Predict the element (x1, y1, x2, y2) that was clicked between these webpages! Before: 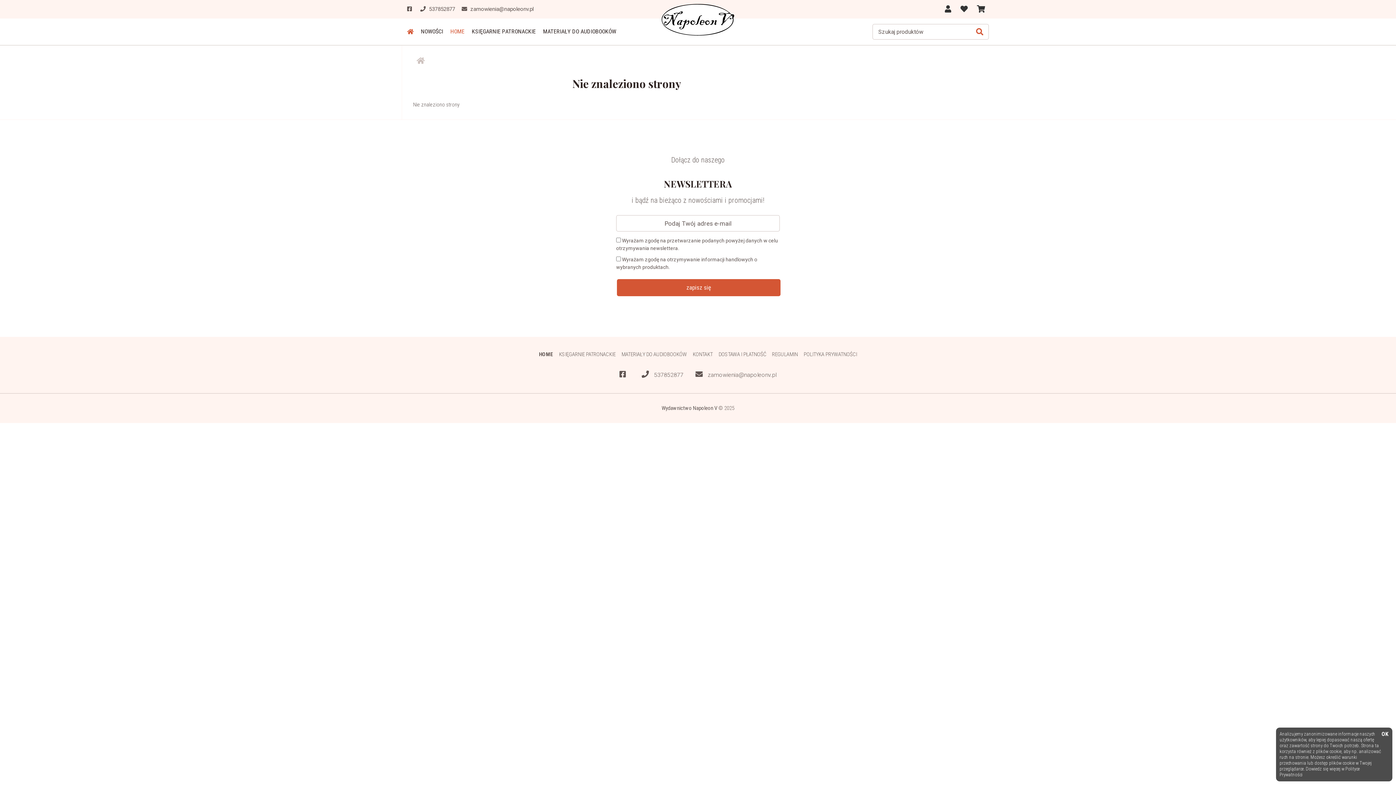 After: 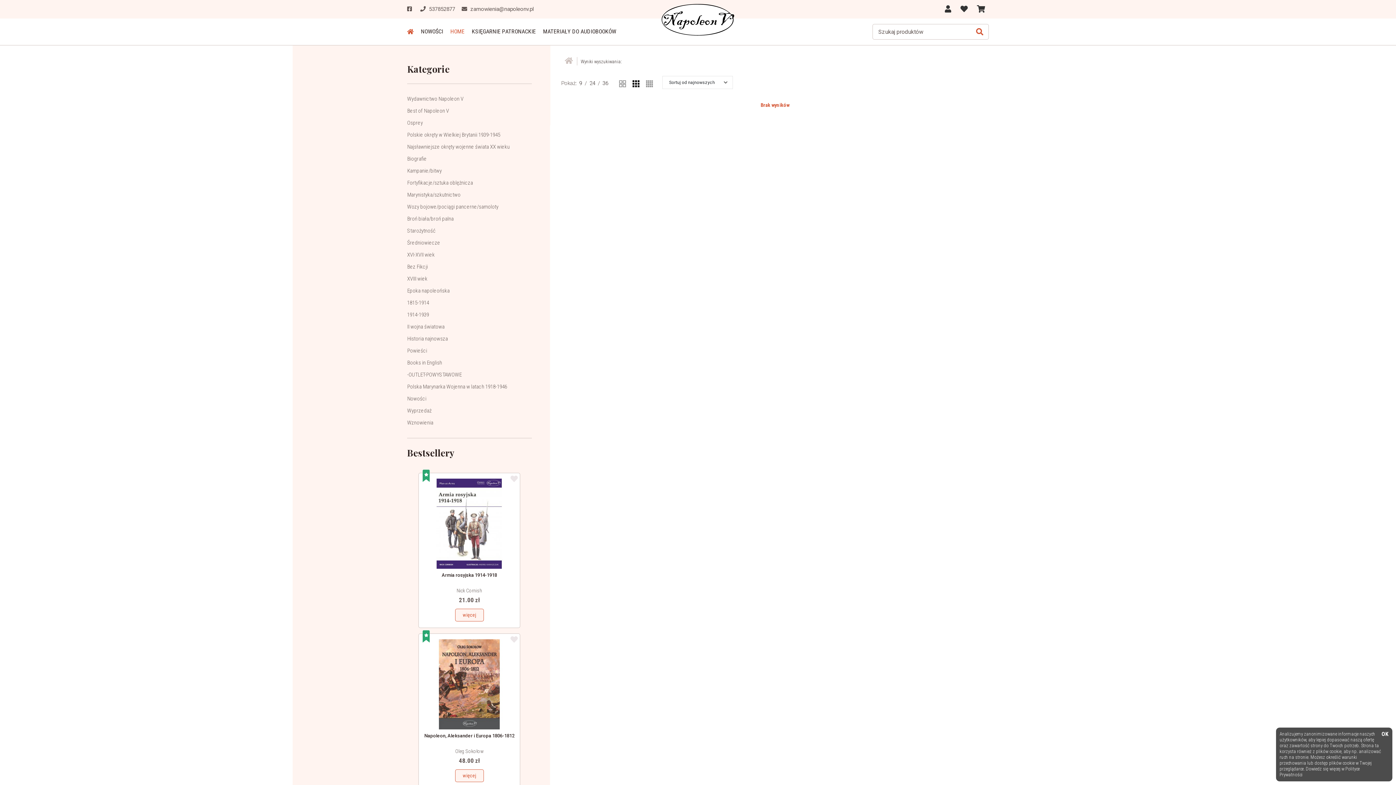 Action: bbox: (974, 26, 985, 37)